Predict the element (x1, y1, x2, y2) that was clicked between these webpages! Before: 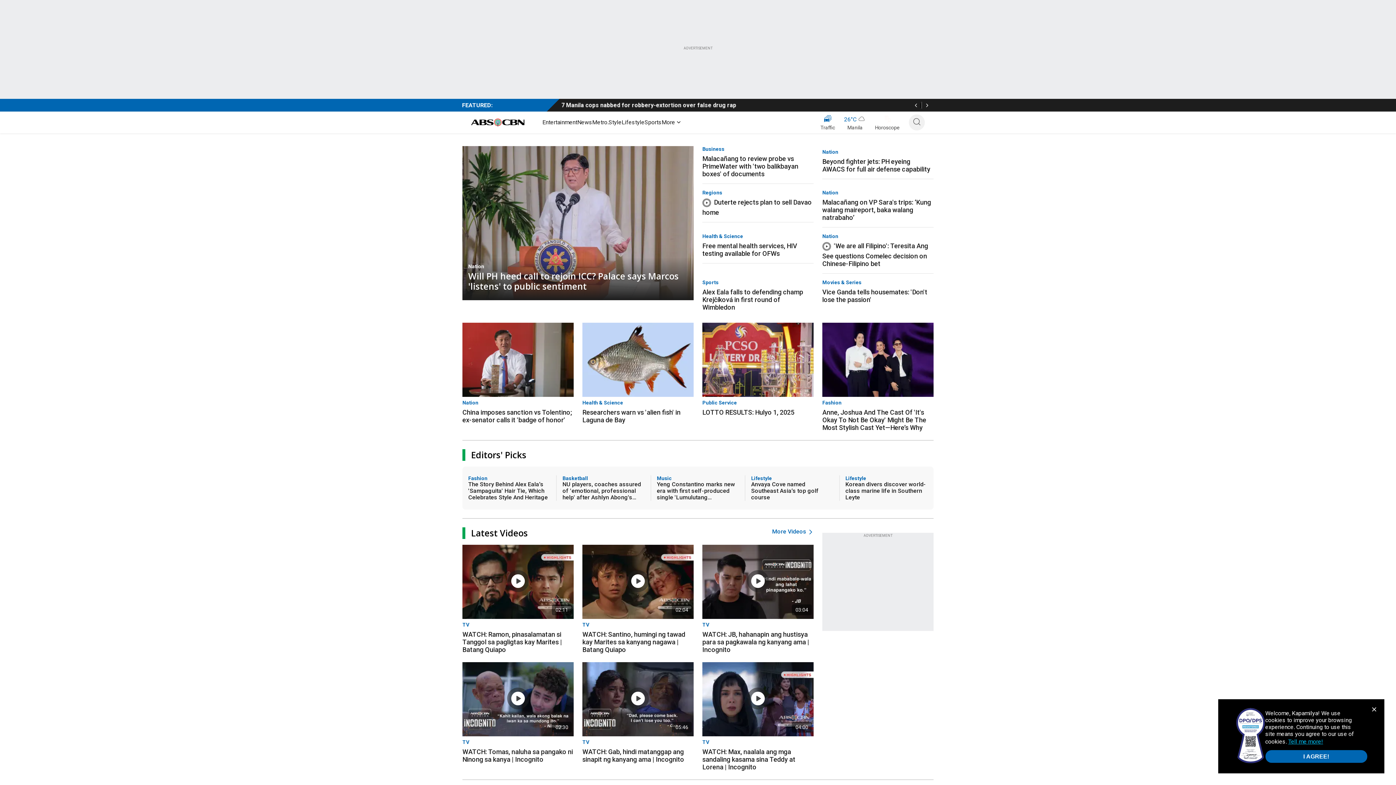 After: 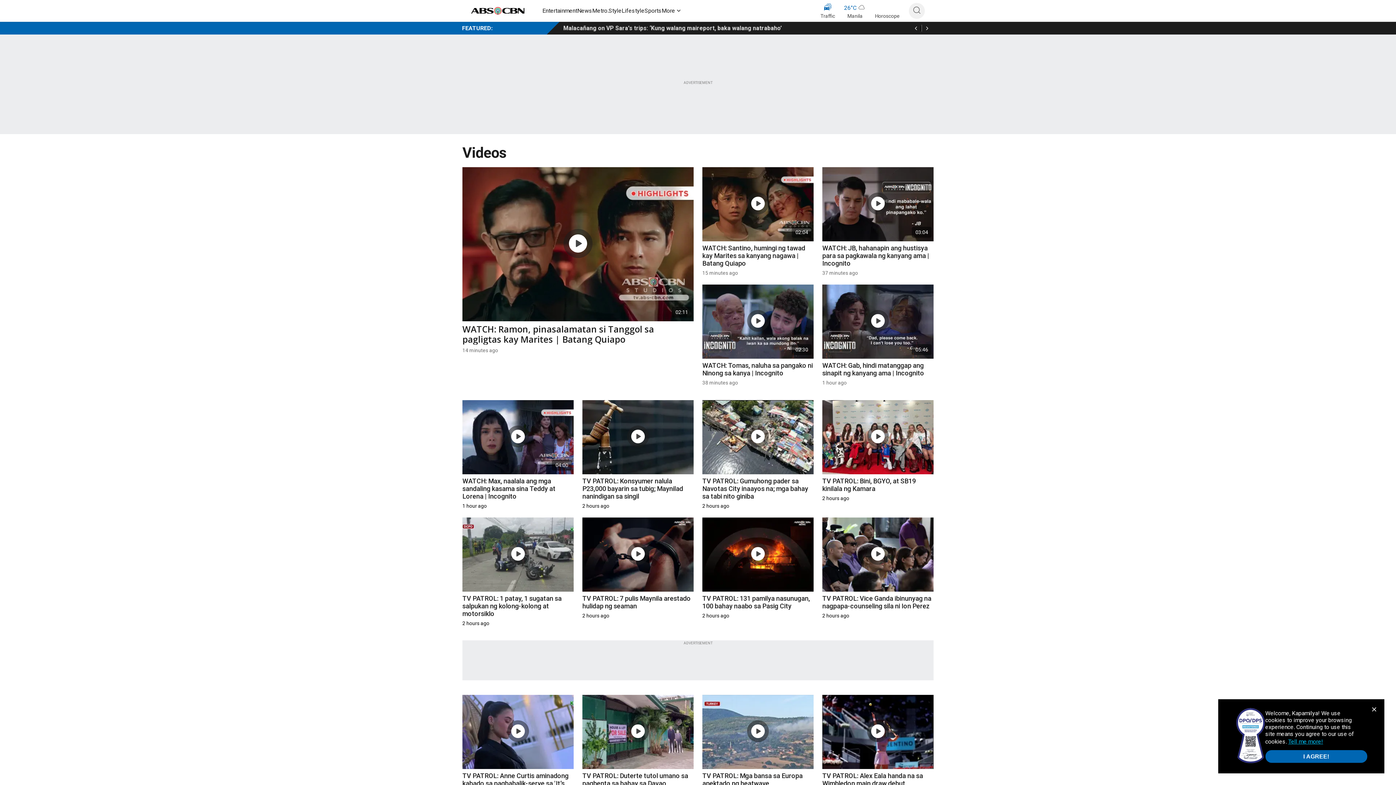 Action: label: More Videos  bbox: (772, 528, 813, 535)